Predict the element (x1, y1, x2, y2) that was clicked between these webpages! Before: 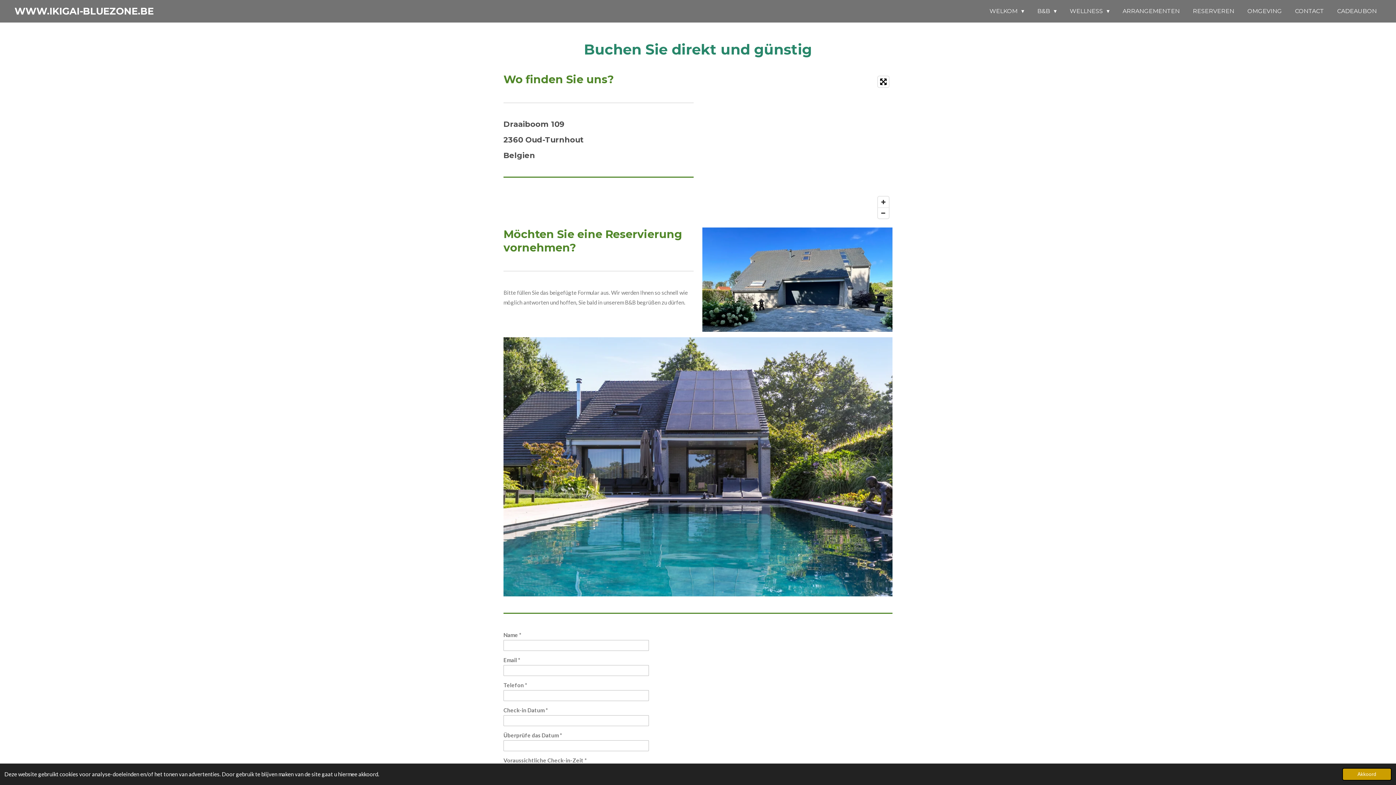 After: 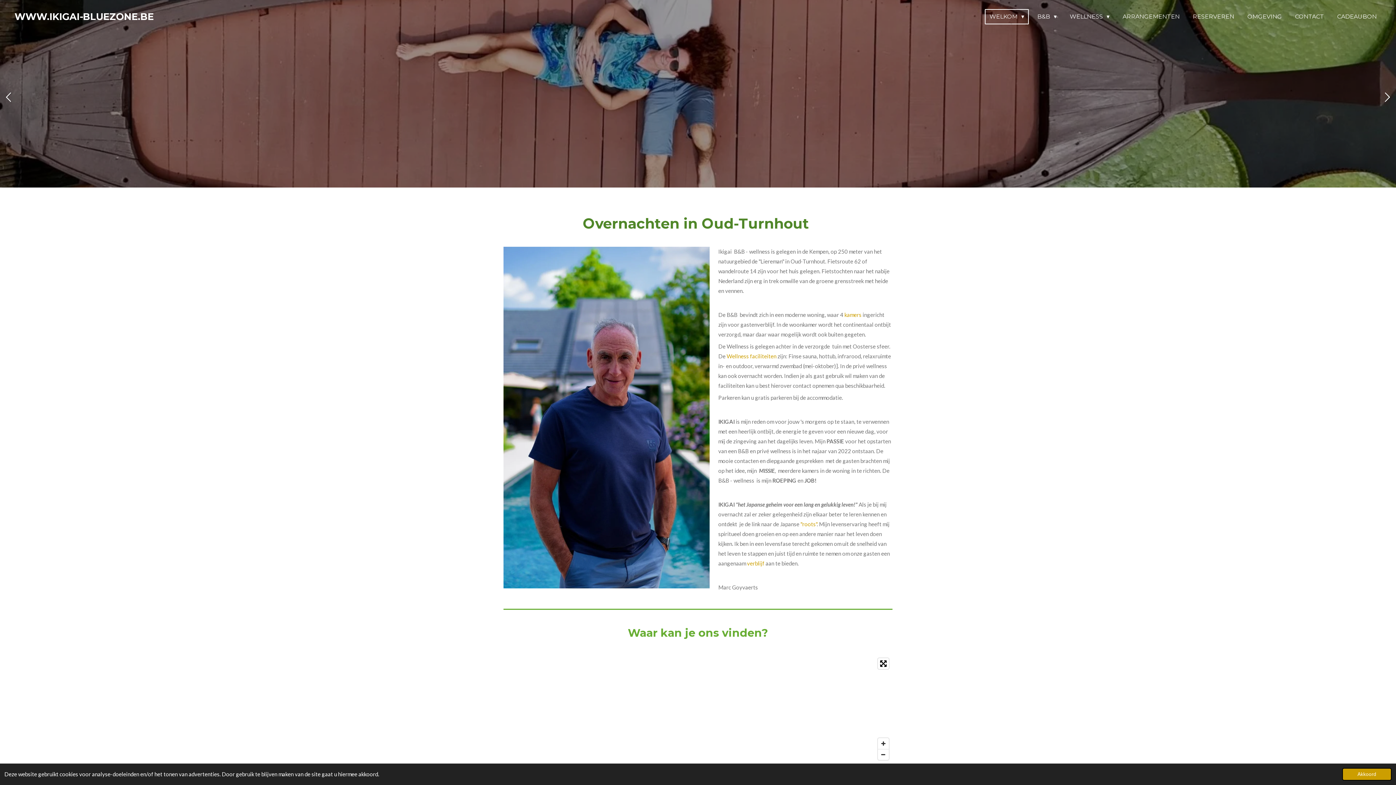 Action: label: WWW.IKIGAI-BLUEZONE.BE bbox: (14, 5, 153, 17)